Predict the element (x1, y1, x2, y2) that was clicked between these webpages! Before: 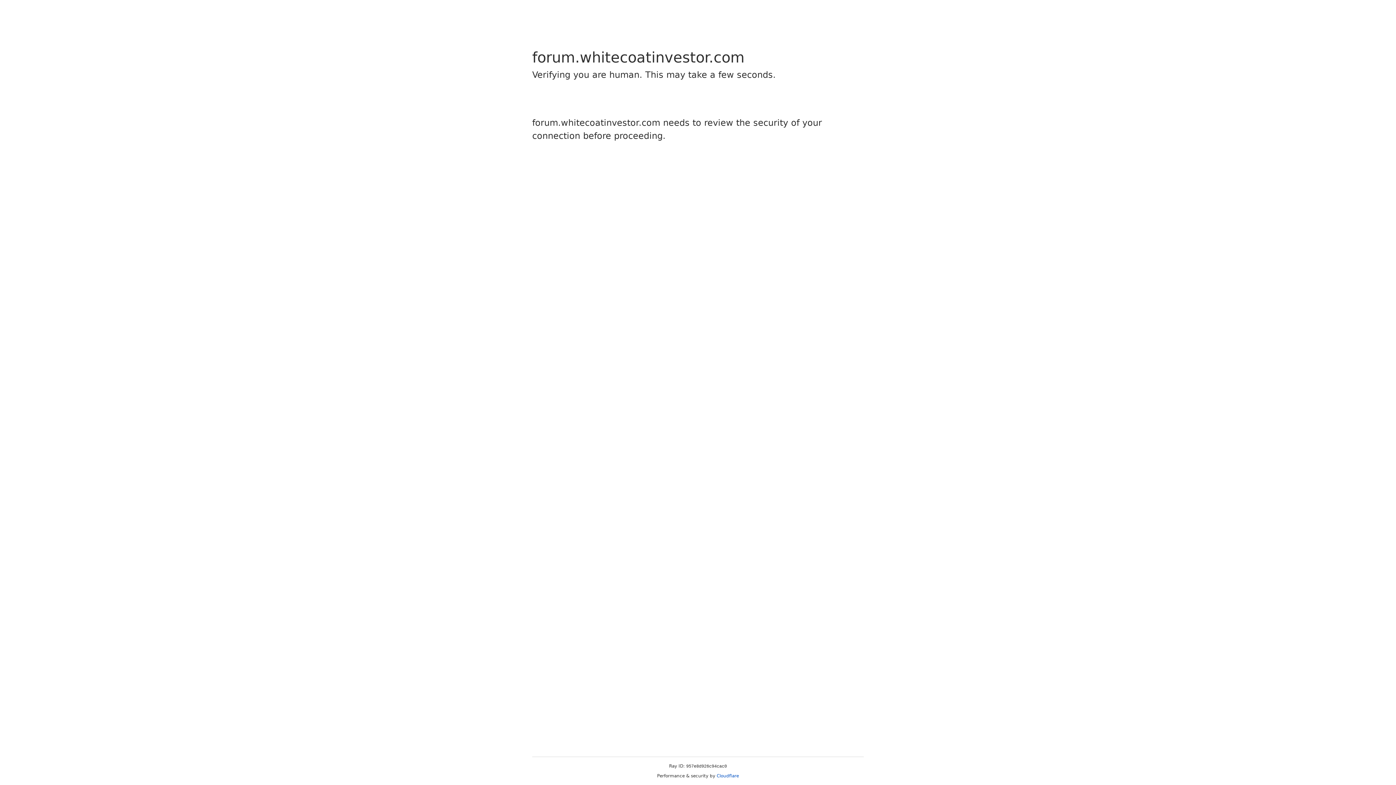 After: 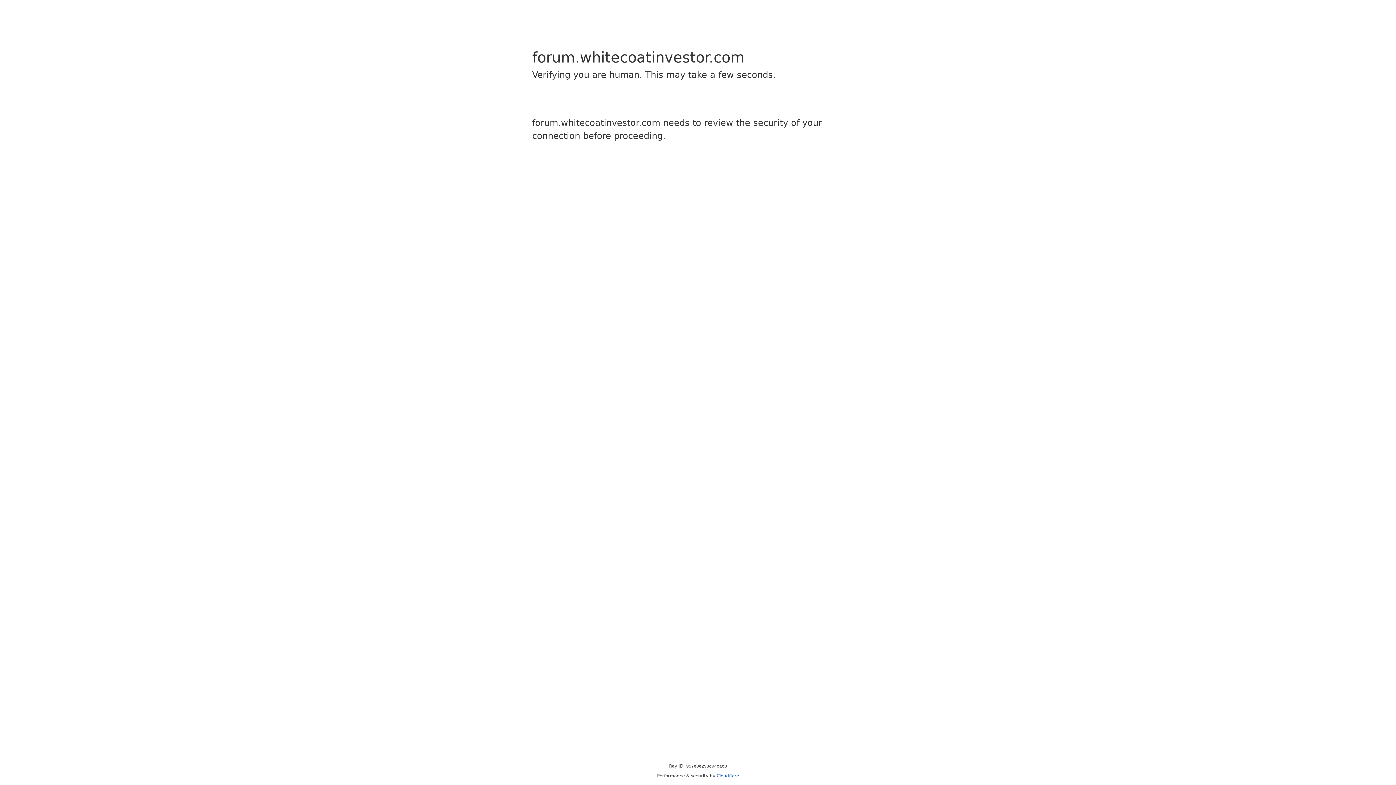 Action: bbox: (716, 773, 739, 778) label: Cloudflare